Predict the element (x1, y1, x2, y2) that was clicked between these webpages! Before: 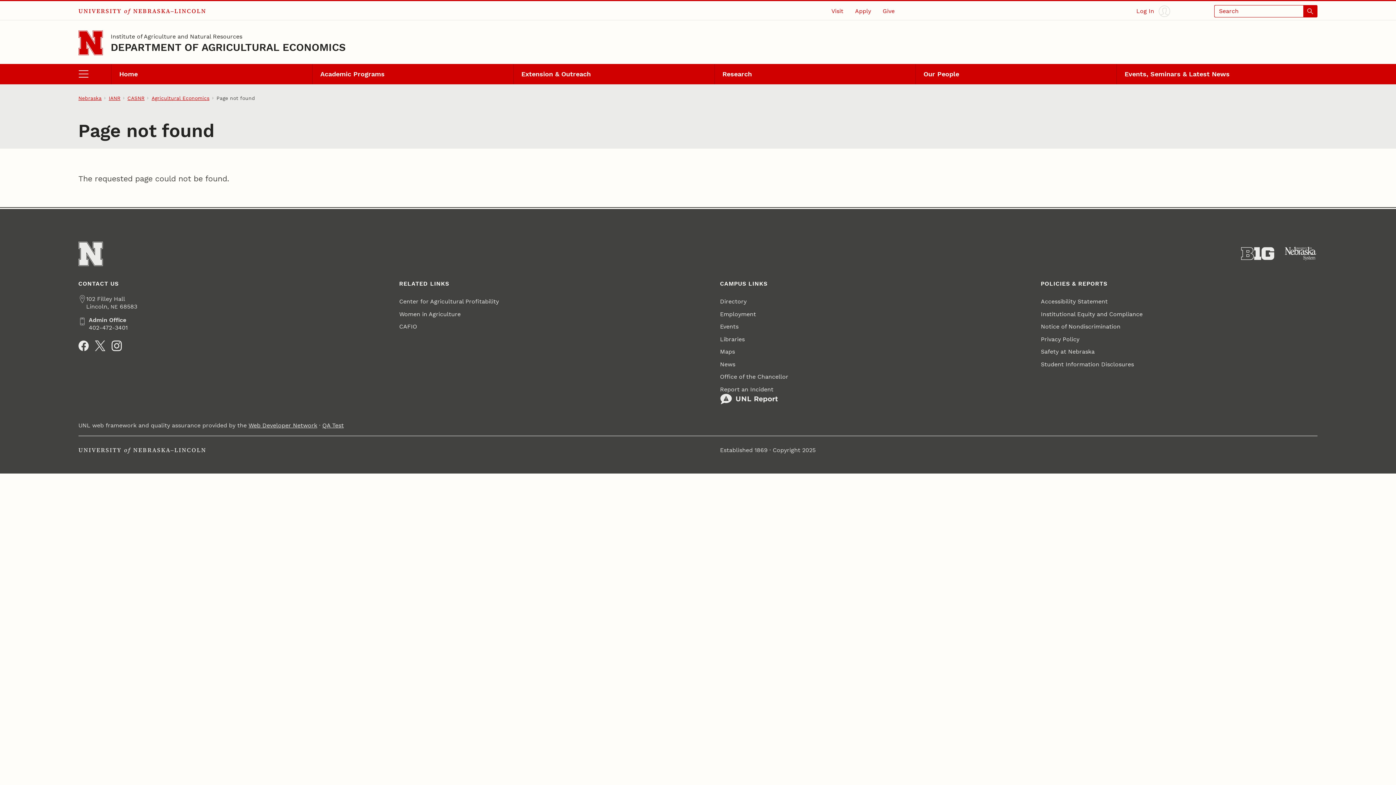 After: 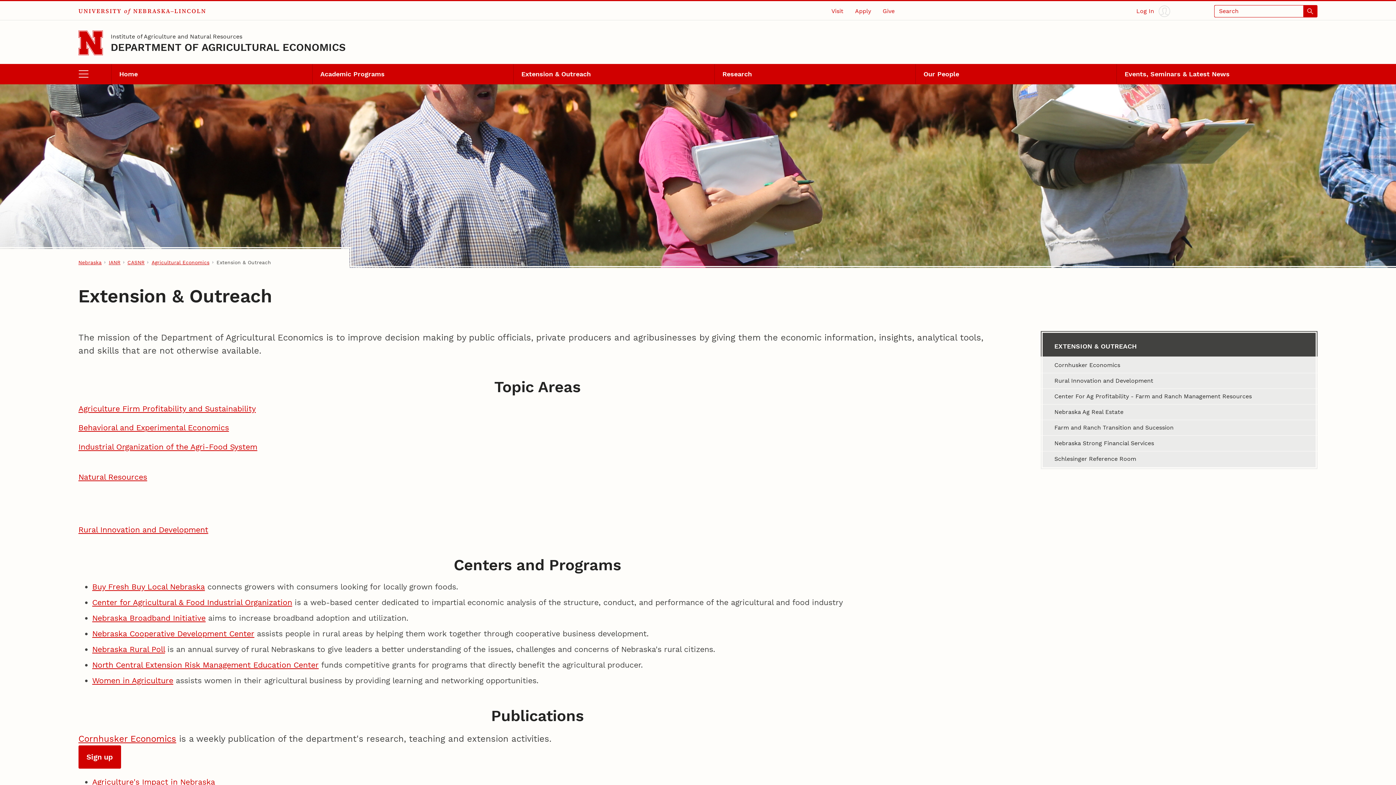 Action: bbox: (513, 63, 714, 84) label: Extension & Outreach